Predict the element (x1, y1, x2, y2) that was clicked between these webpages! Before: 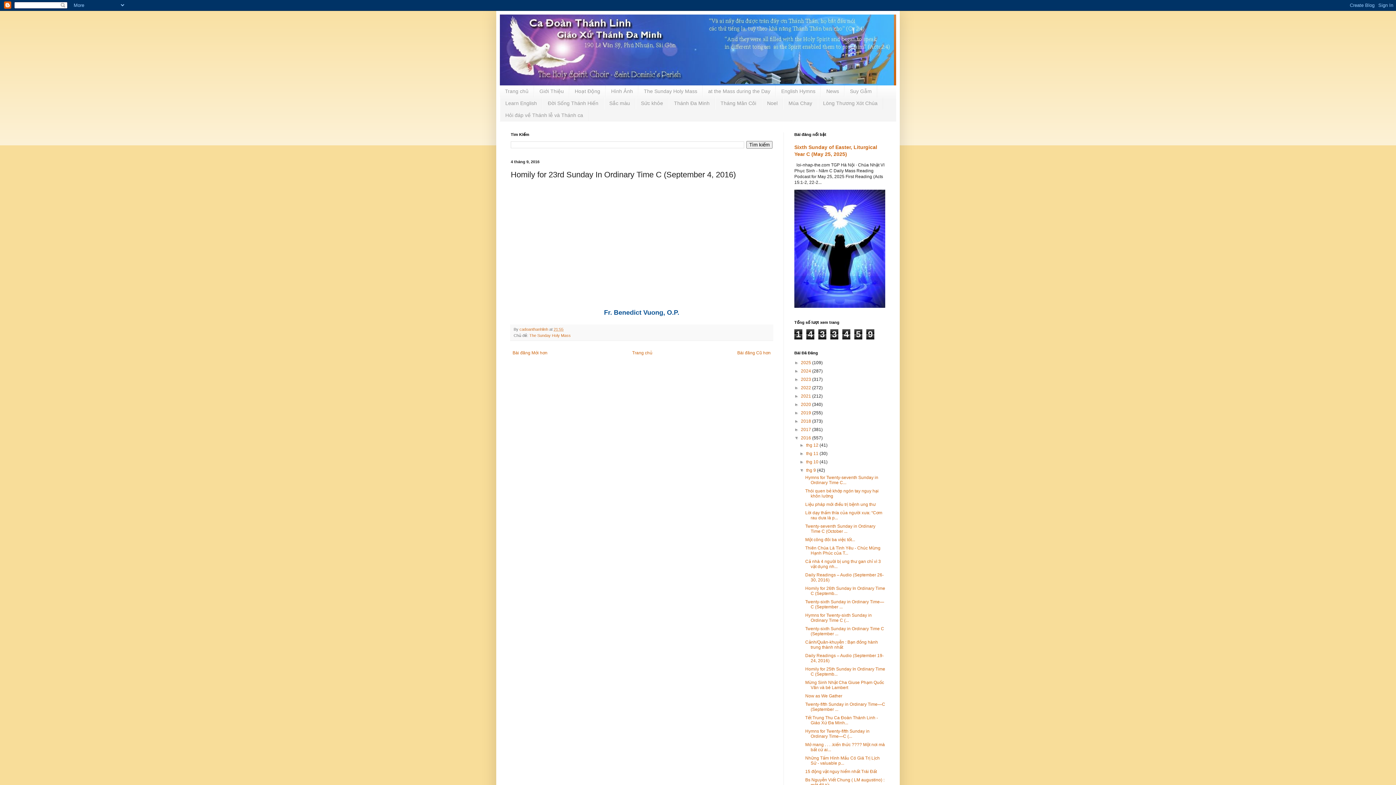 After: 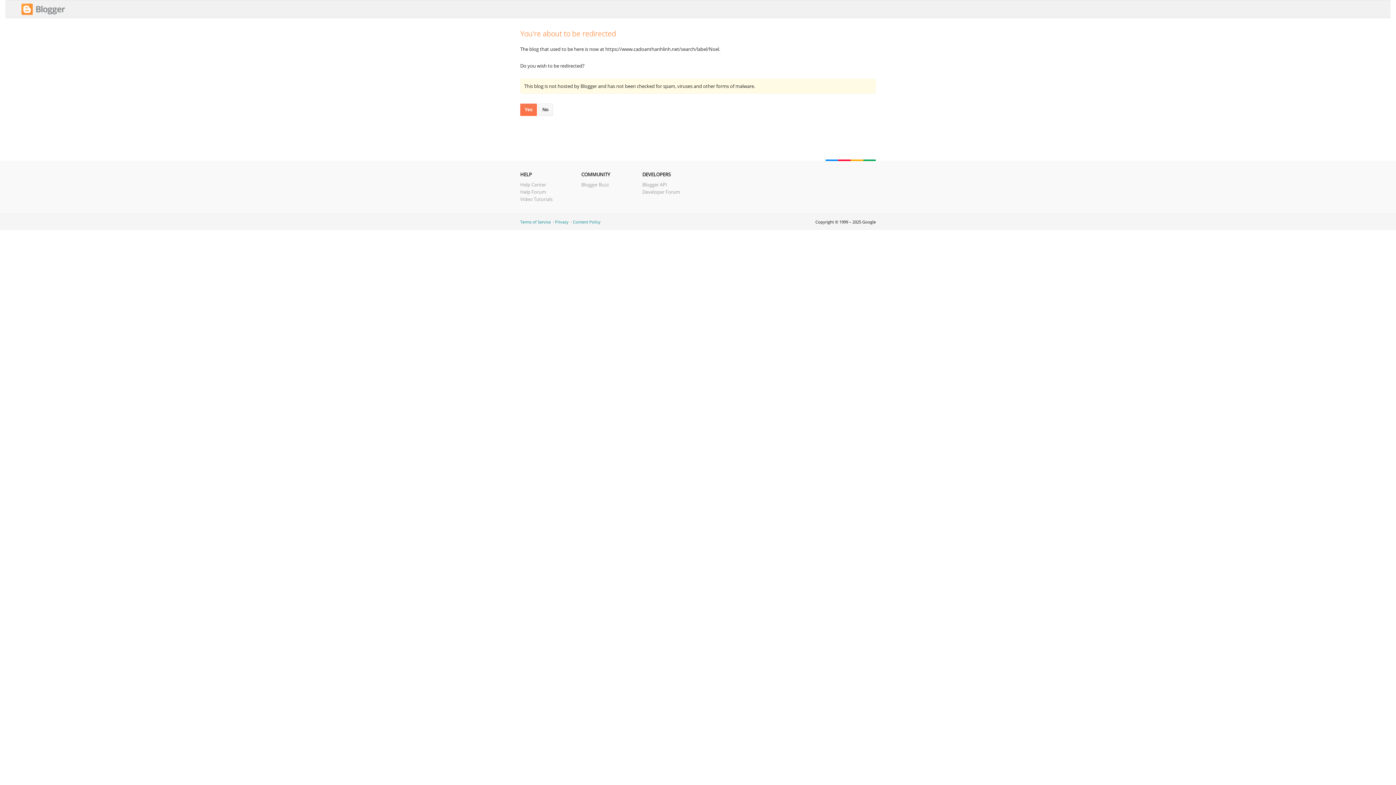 Action: bbox: (761, 97, 783, 109) label: Noel